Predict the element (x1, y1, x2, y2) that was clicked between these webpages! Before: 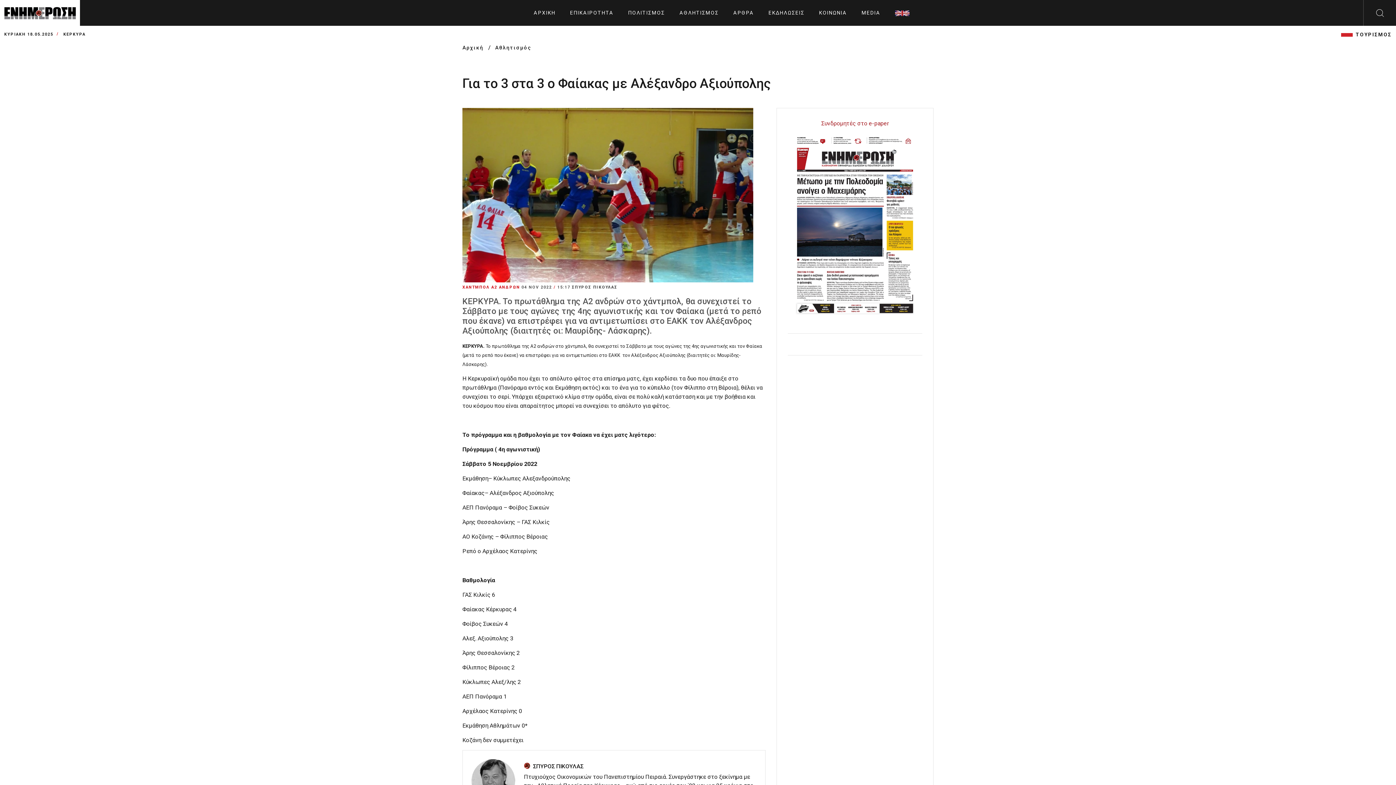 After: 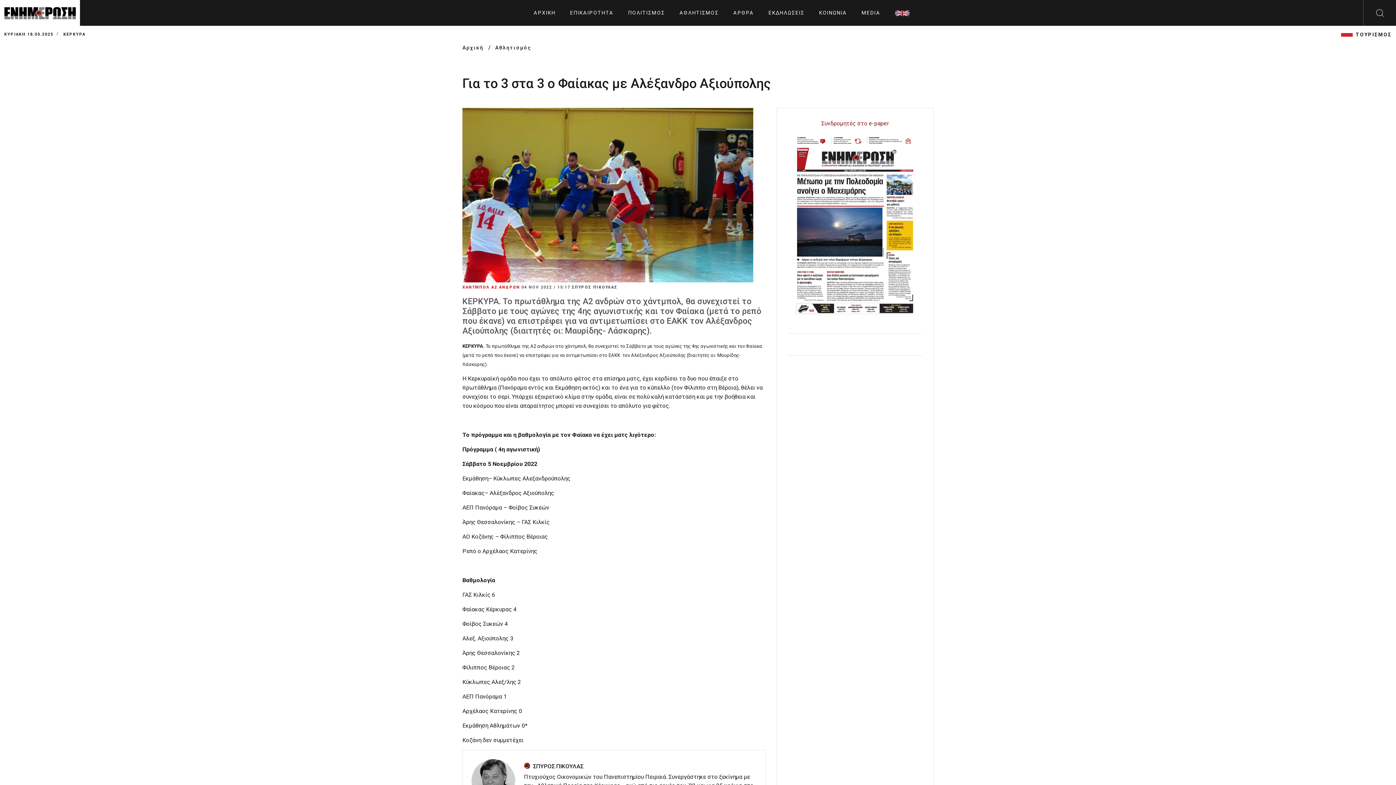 Action: bbox: (821, 120, 889, 126) label: Συνδρομητές στο e-paper